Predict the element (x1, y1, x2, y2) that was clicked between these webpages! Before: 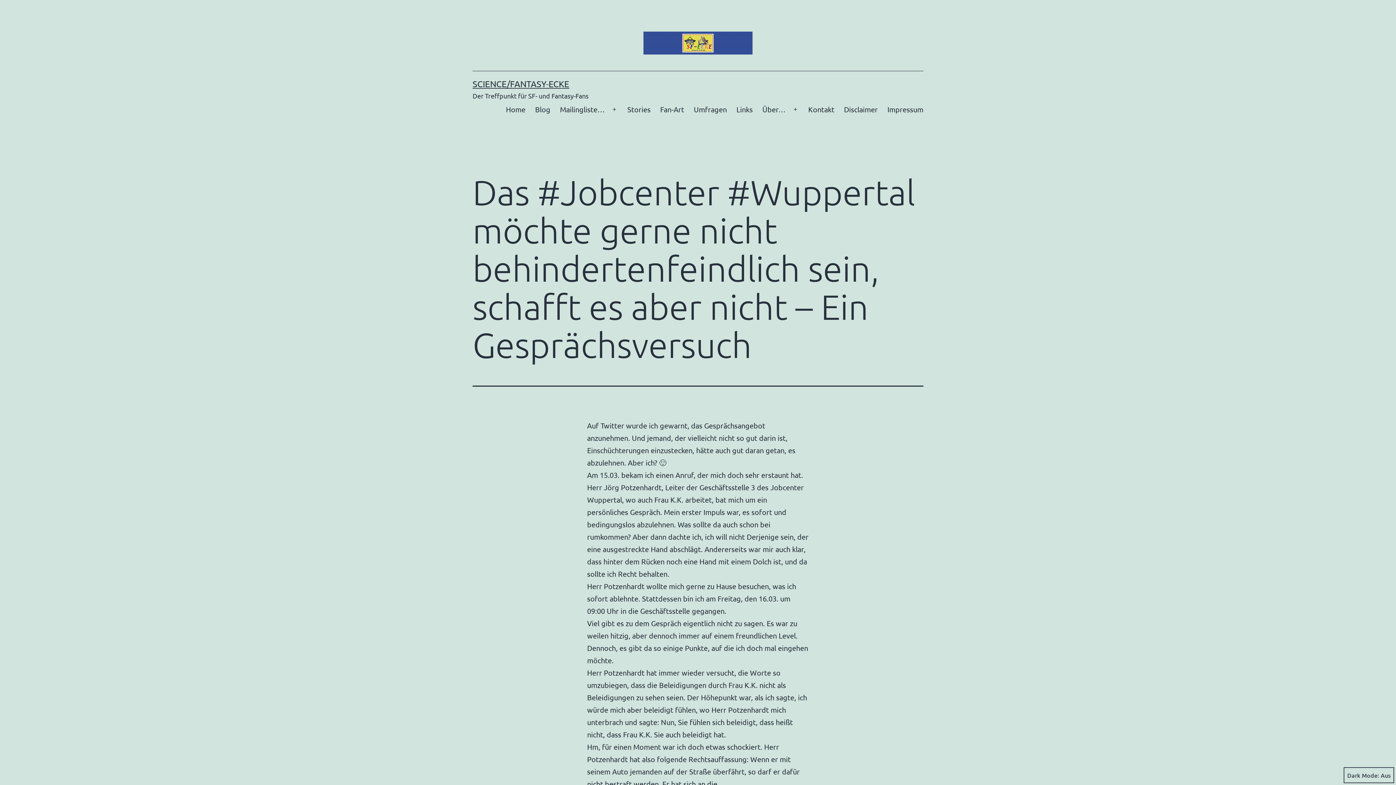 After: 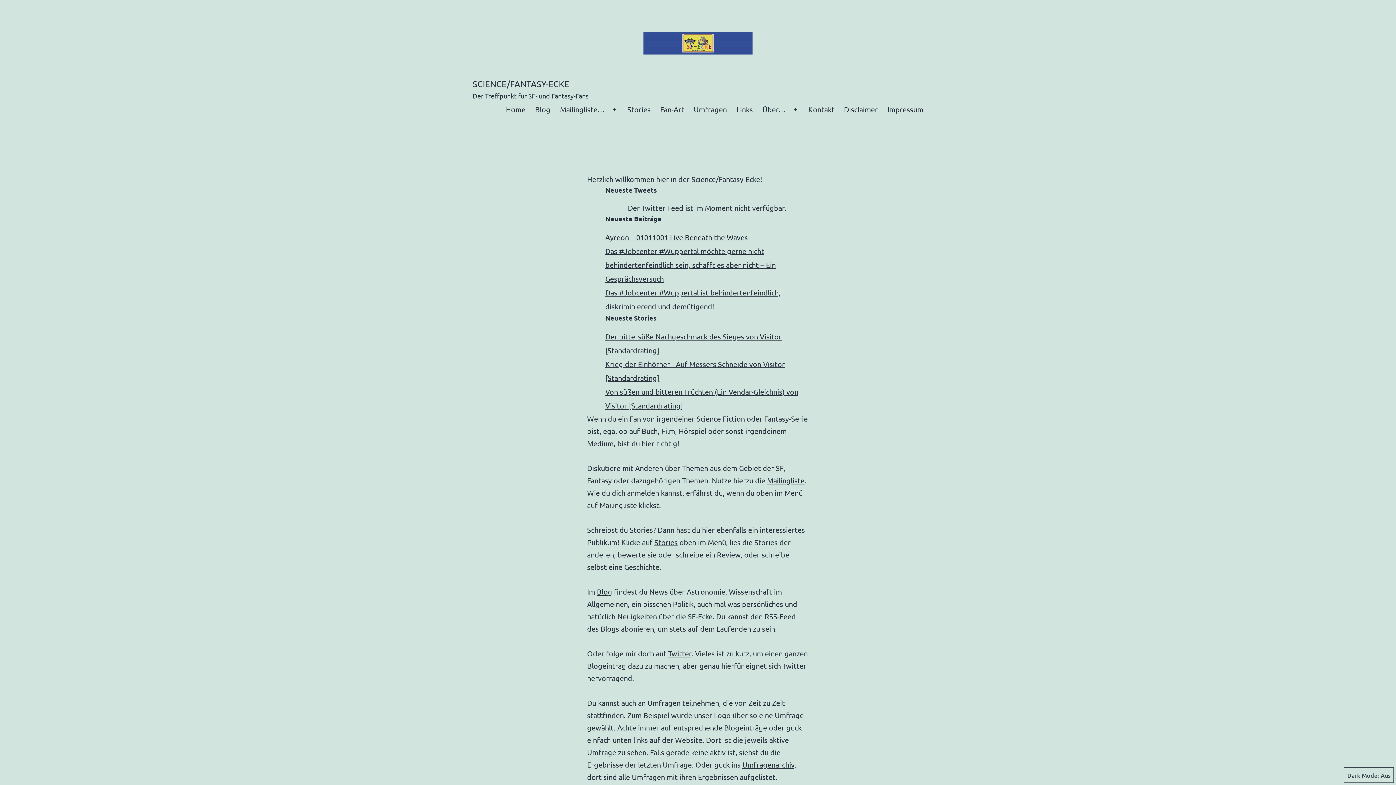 Action: bbox: (643, 37, 752, 46)